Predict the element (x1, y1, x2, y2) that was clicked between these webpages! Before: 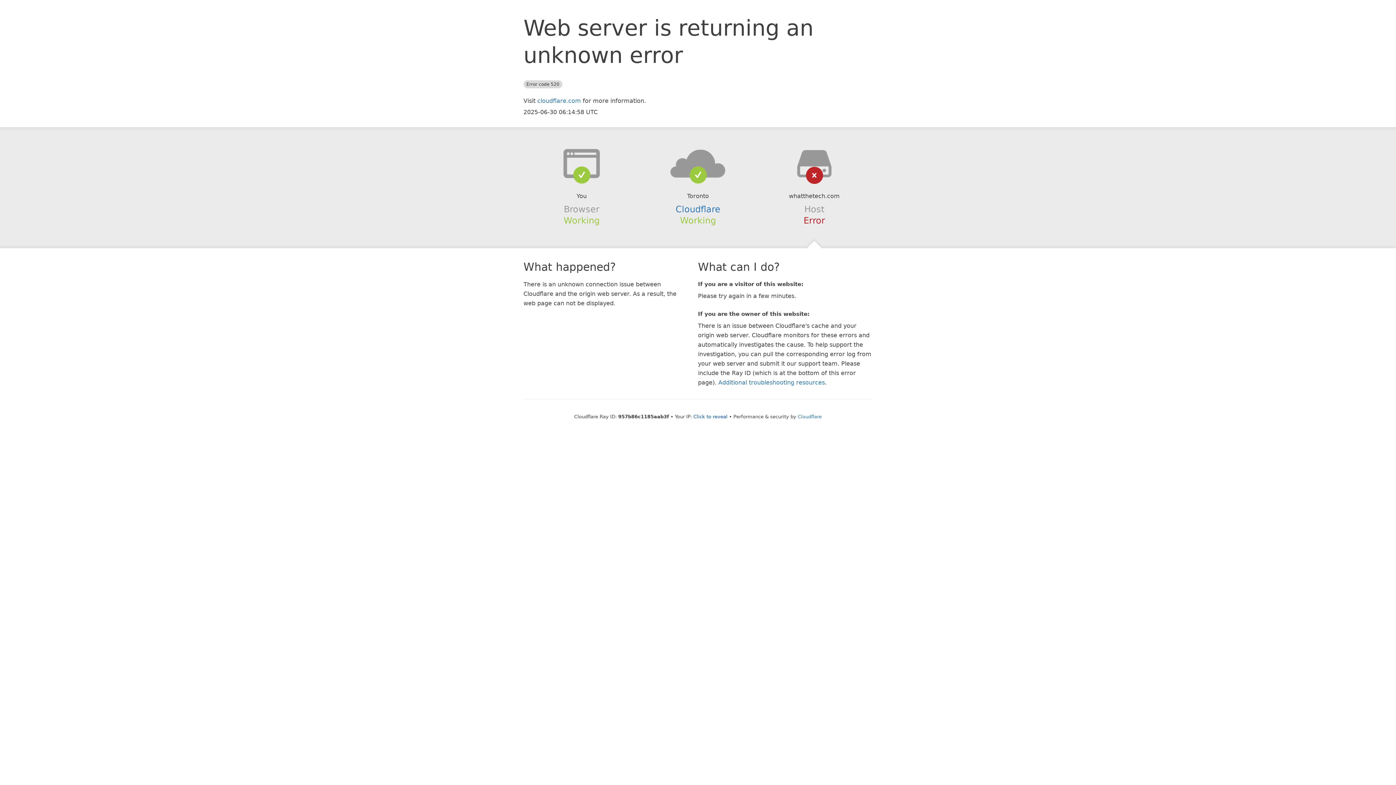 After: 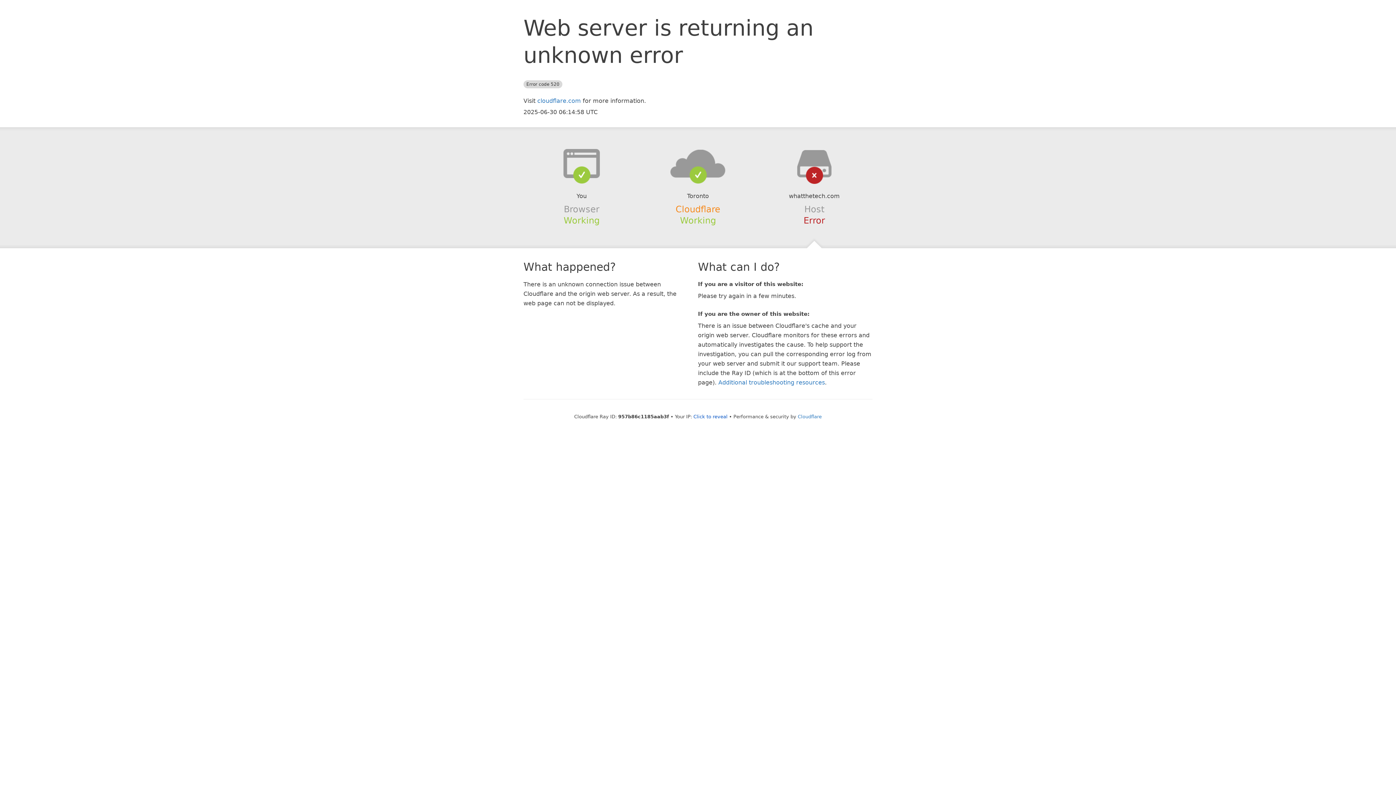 Action: label: Cloudflare bbox: (675, 204, 720, 214)